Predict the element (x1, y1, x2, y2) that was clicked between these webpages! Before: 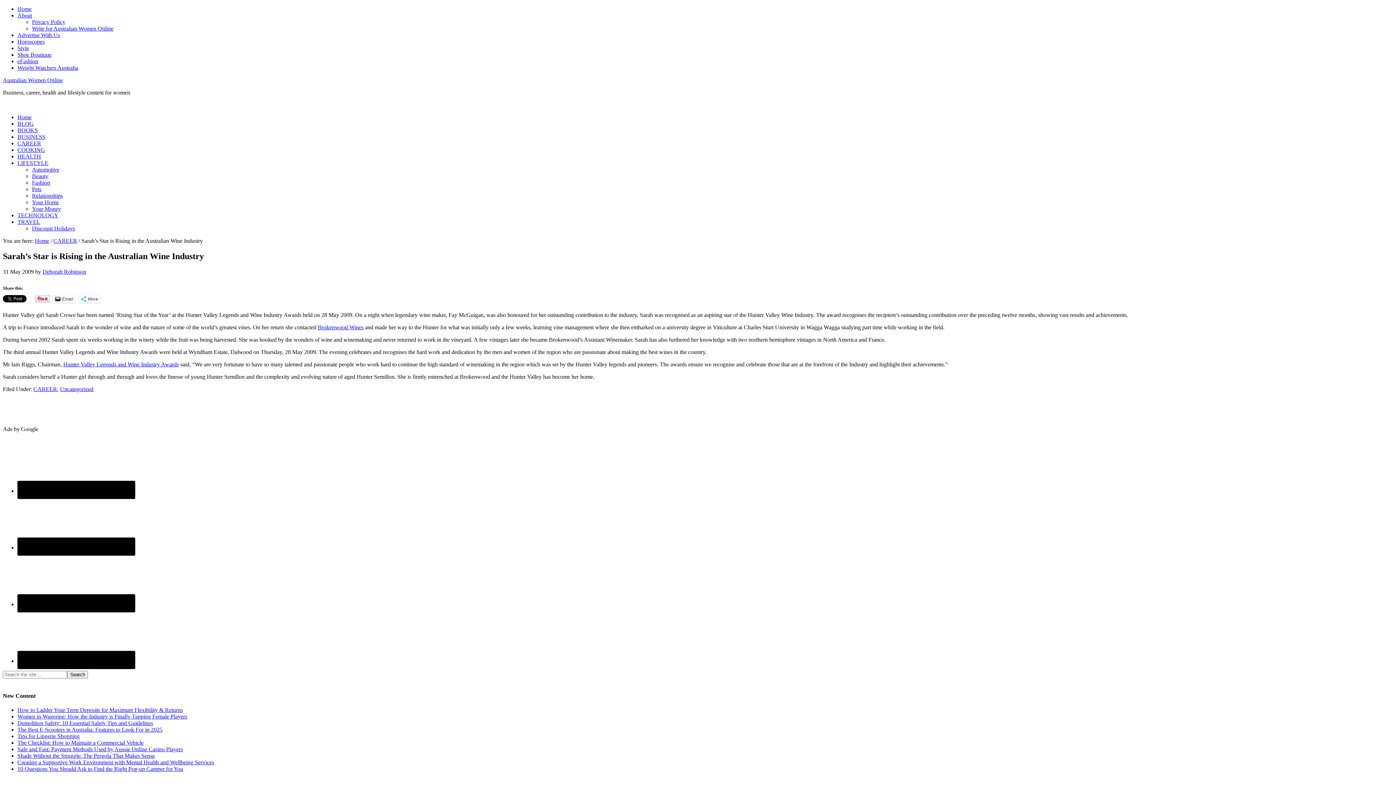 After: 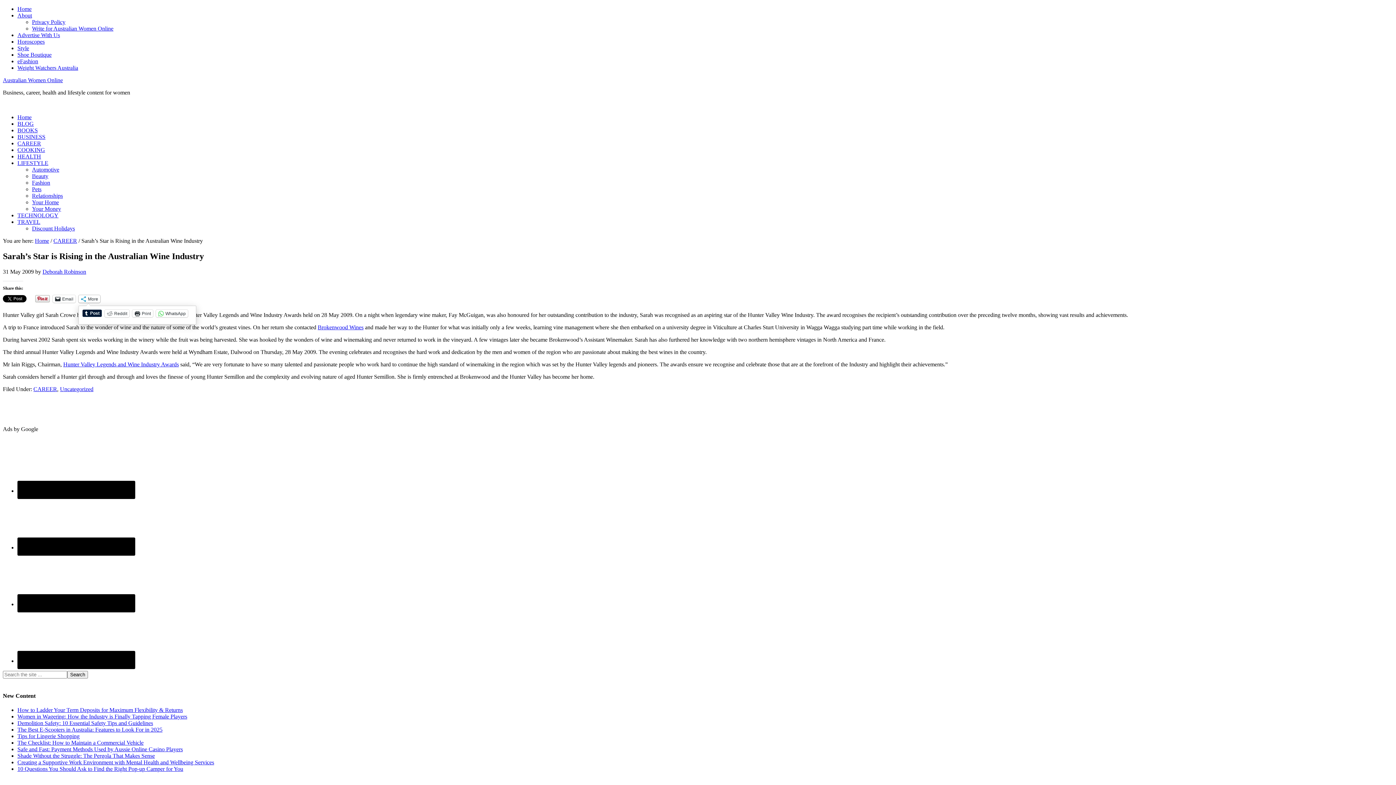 Action: bbox: (78, 295, 100, 302) label: More